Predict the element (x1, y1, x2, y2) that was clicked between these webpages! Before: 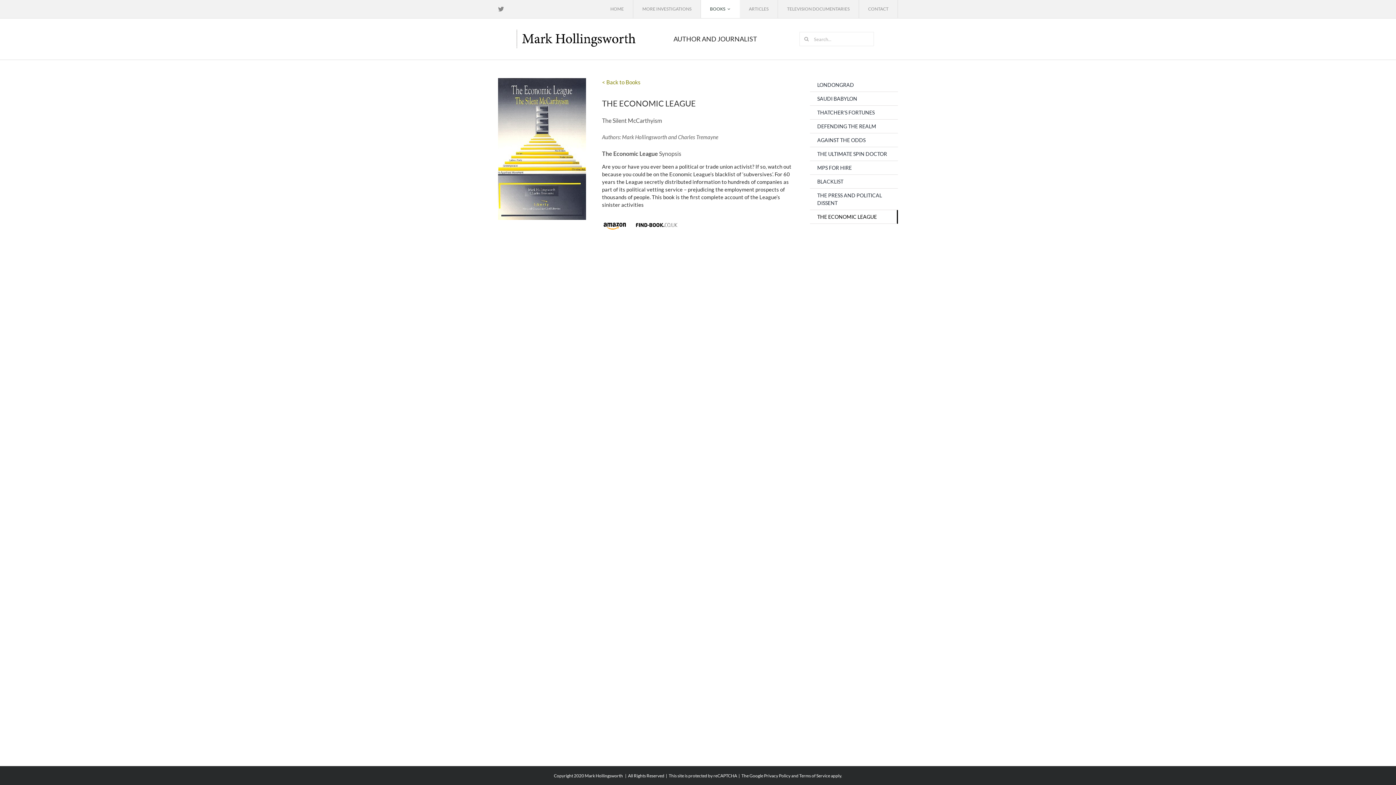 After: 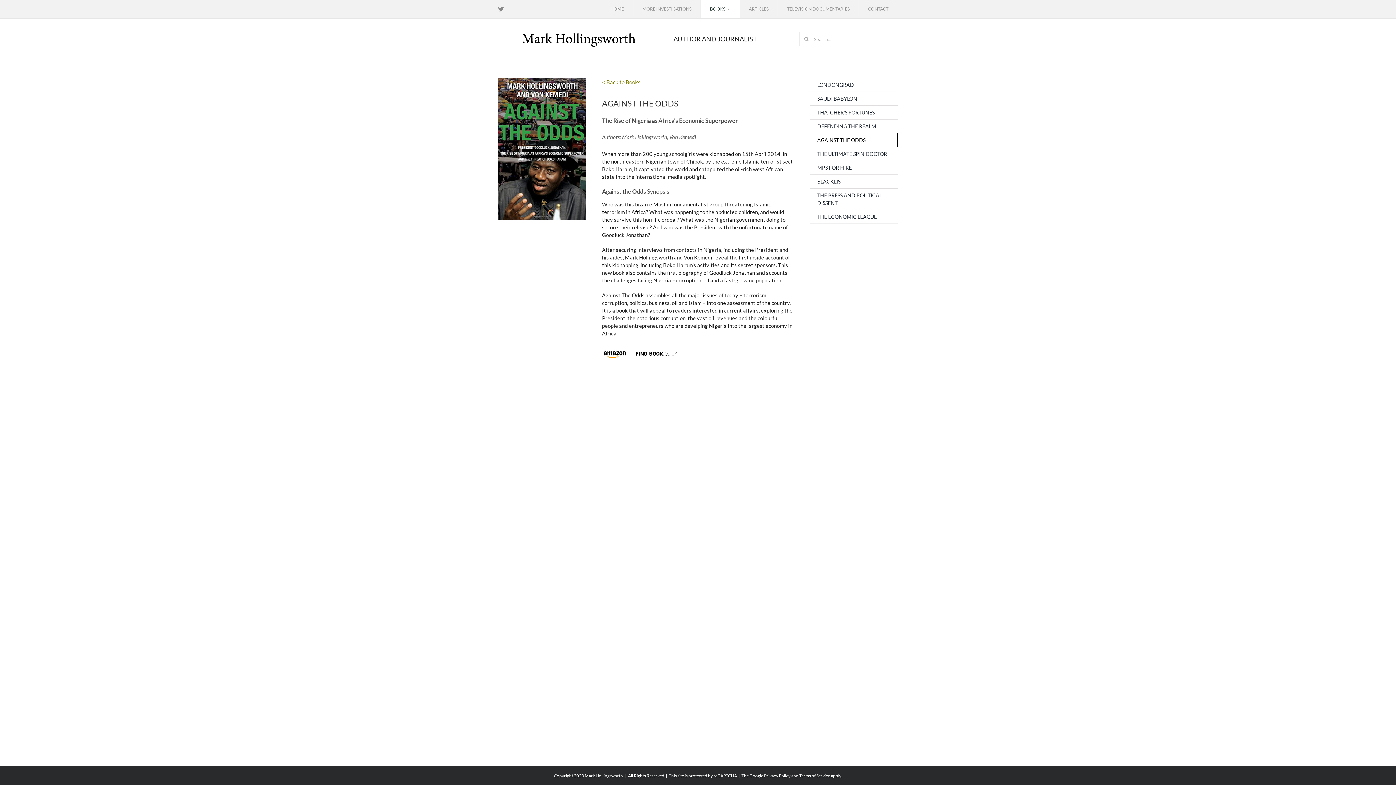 Action: bbox: (810, 133, 898, 147) label: AGAINST THE ODDS